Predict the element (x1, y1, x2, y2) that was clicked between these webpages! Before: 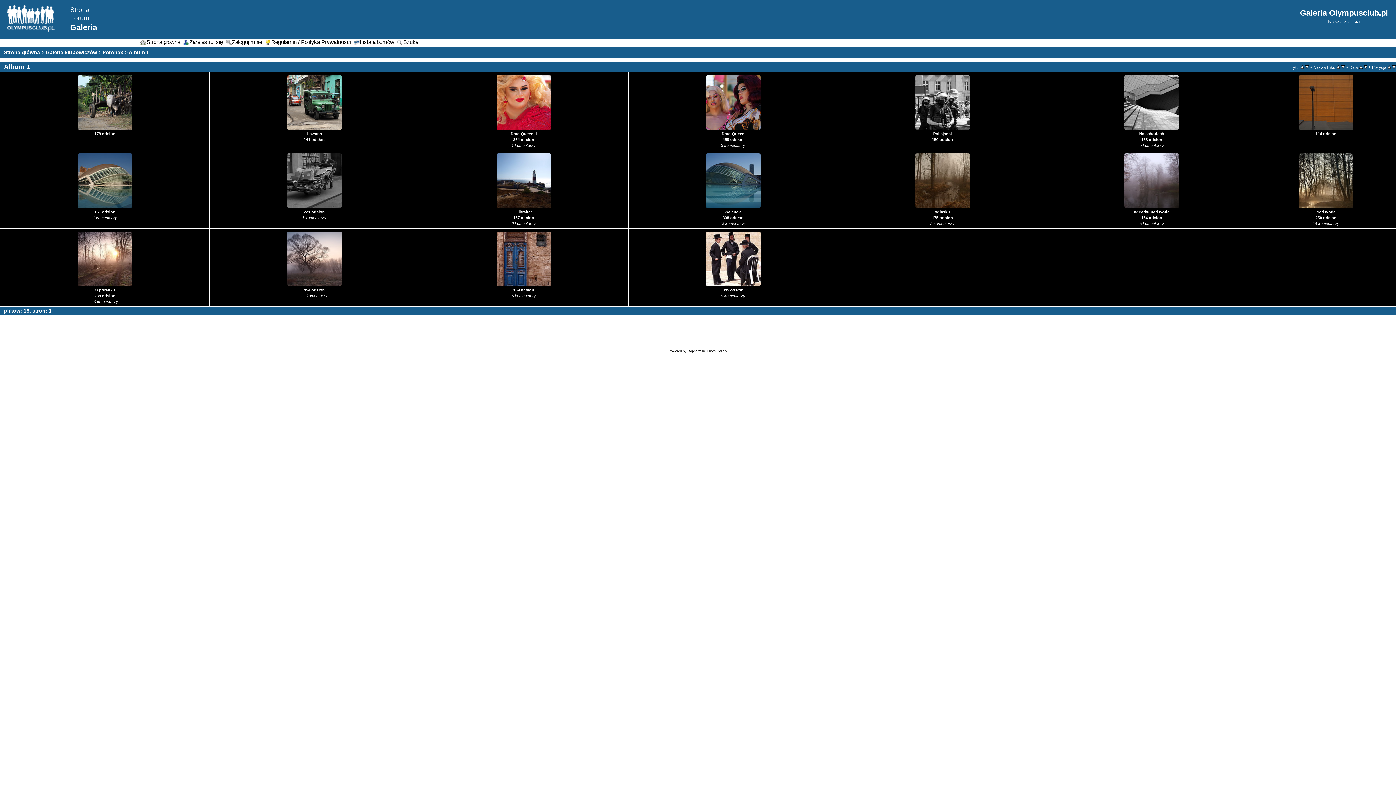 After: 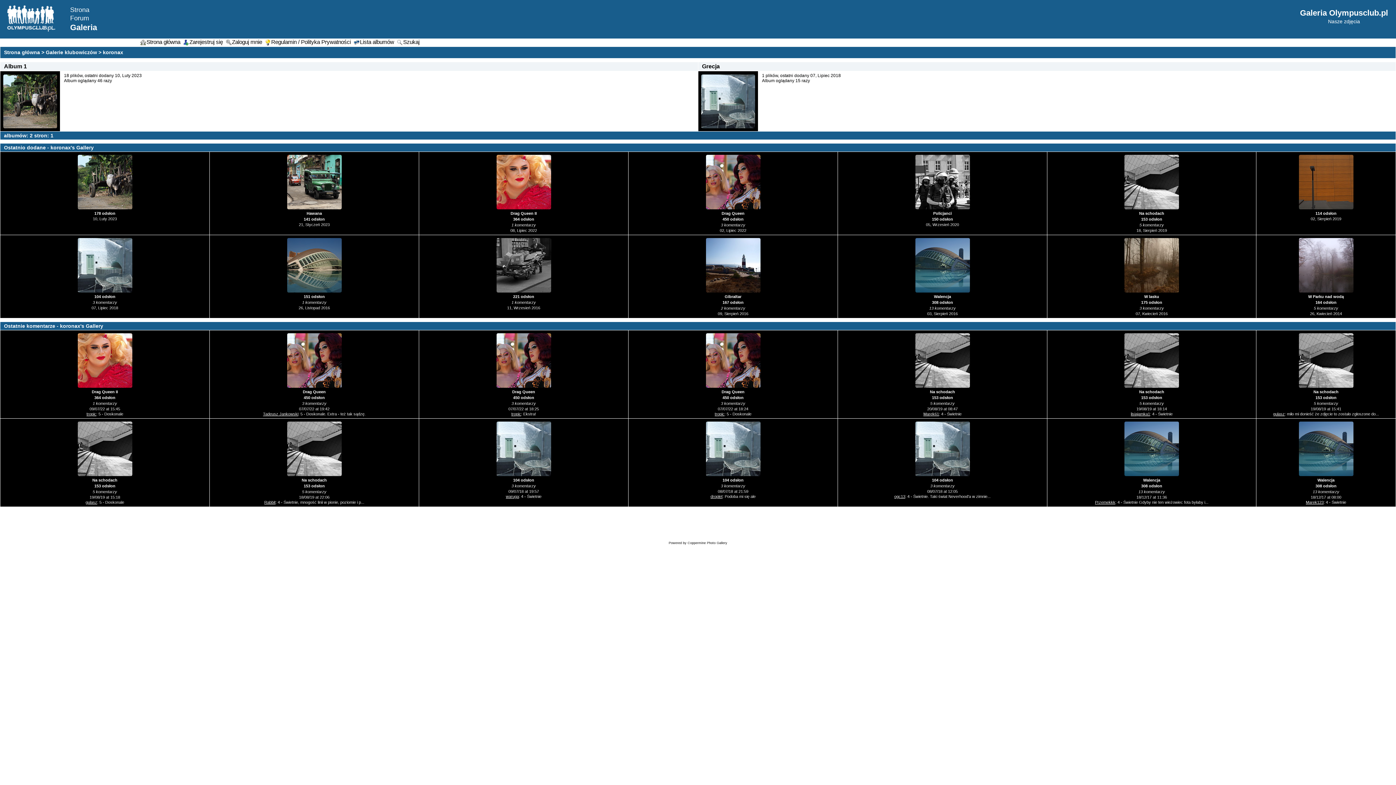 Action: label: Lista albumów bbox: (355, 38, 396, 46)